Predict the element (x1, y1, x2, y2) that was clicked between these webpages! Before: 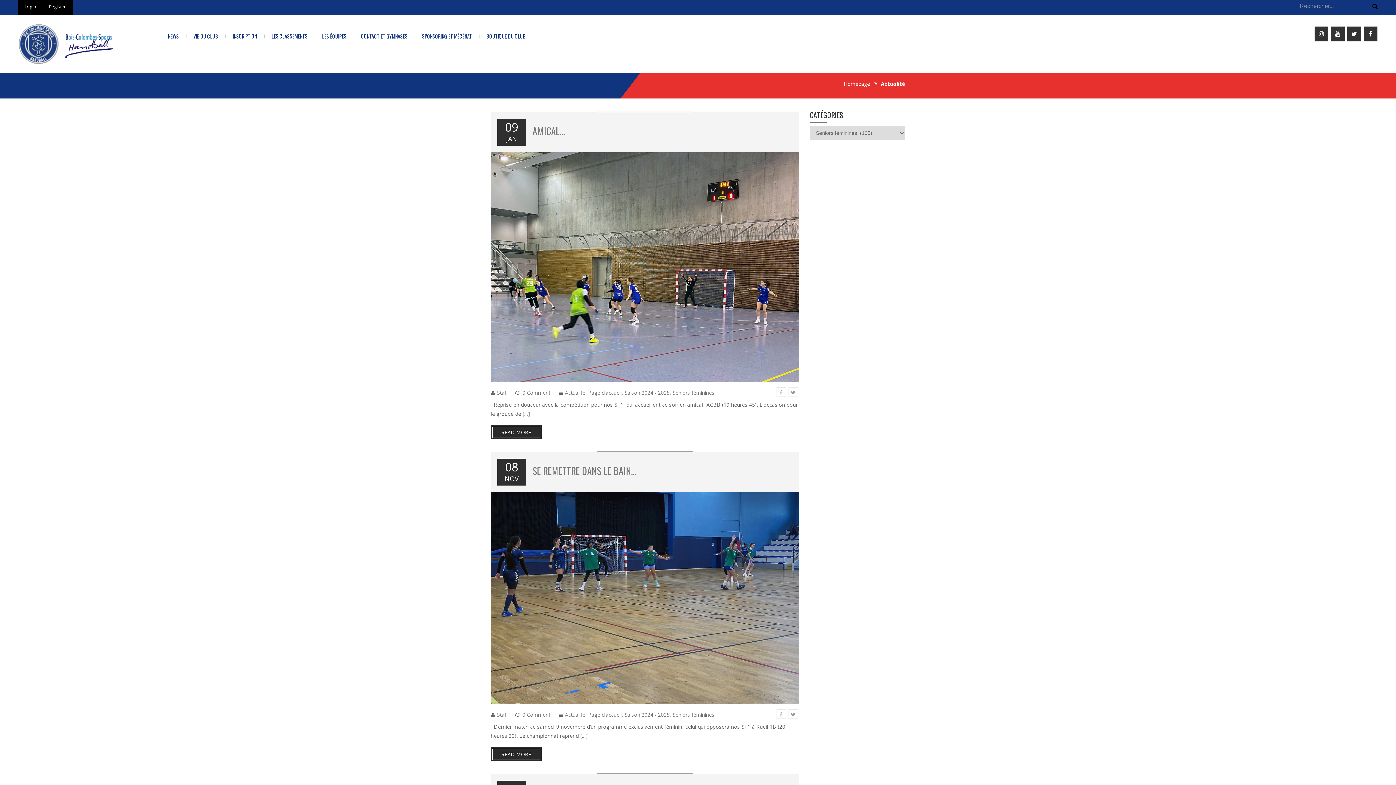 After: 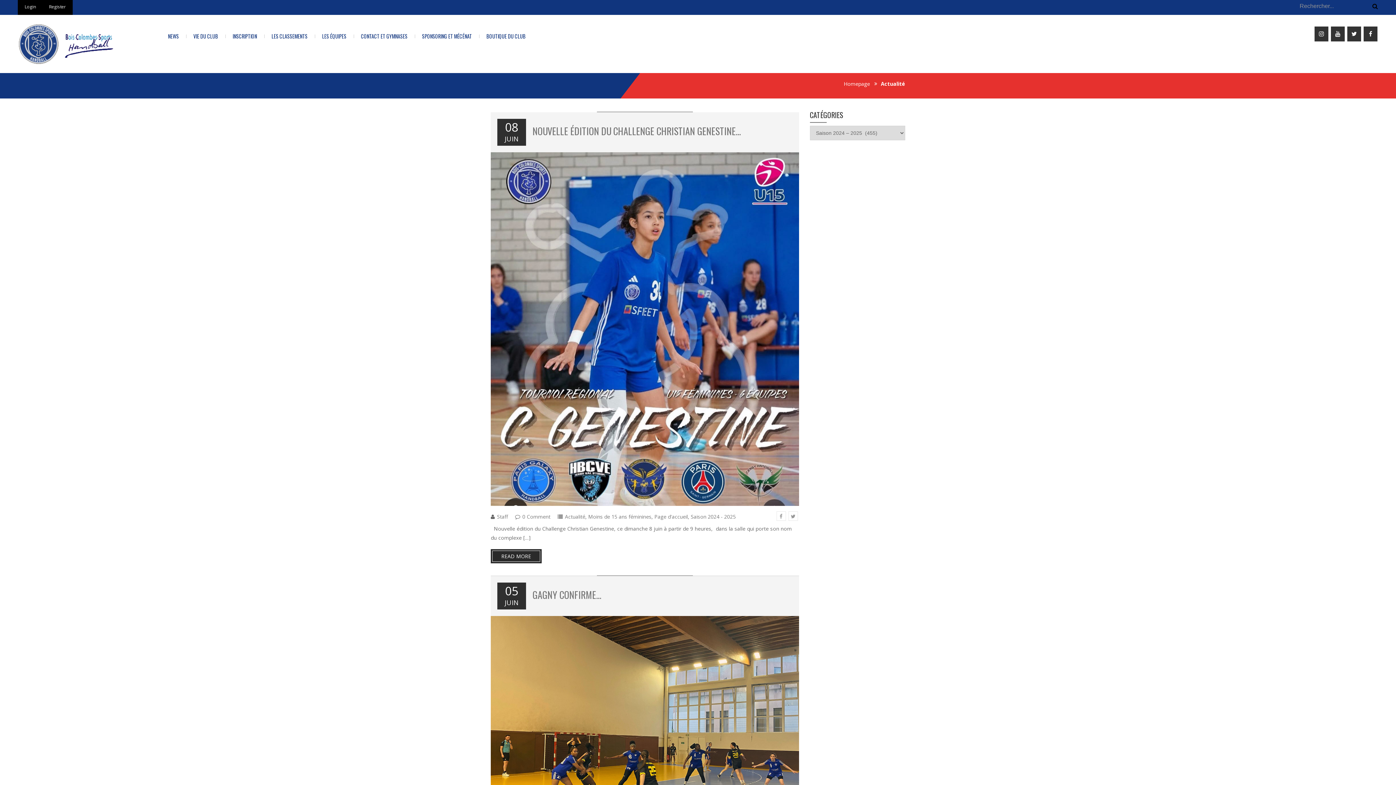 Action: bbox: (624, 711, 669, 718) label: Saison 2024 - 2025